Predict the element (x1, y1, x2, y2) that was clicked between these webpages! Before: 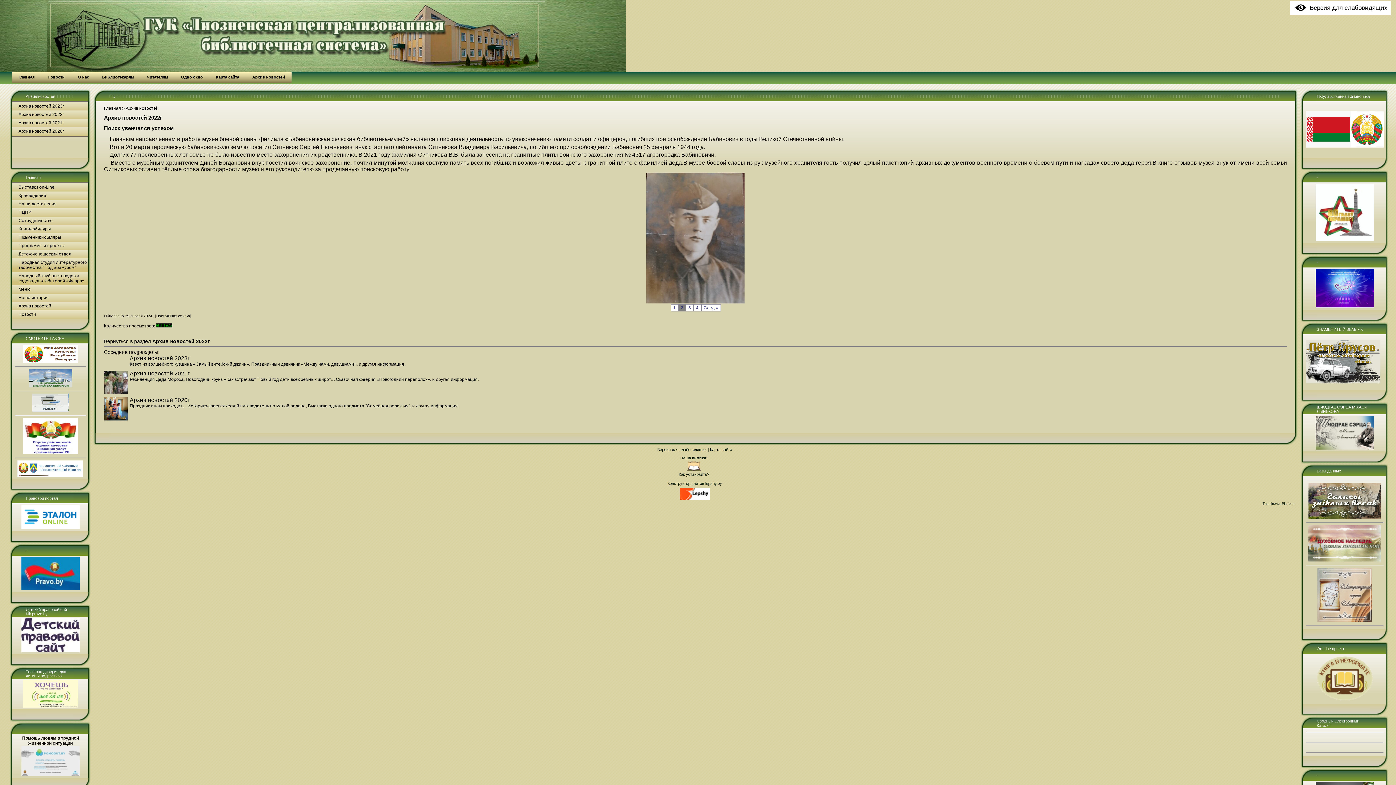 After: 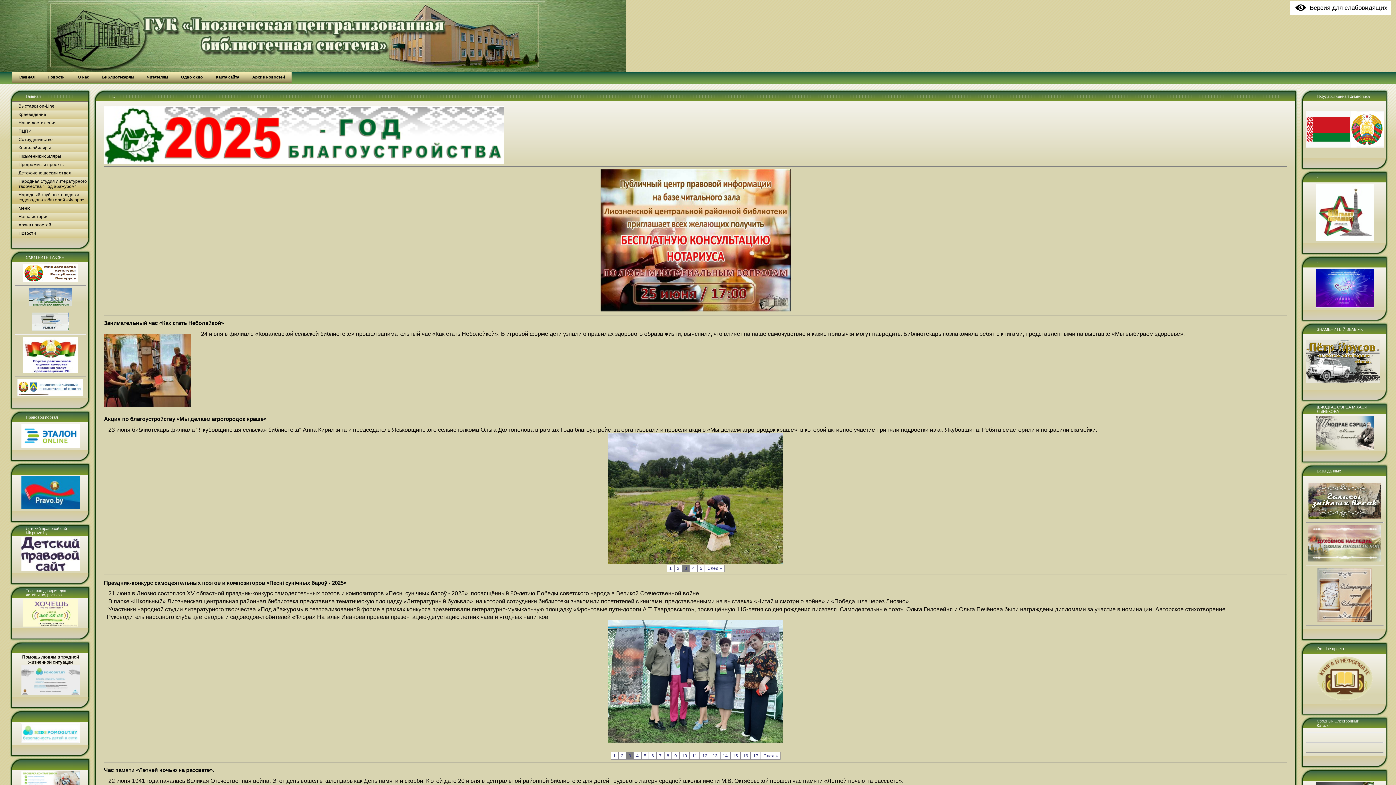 Action: label: Главная bbox: (104, 105, 121, 110)